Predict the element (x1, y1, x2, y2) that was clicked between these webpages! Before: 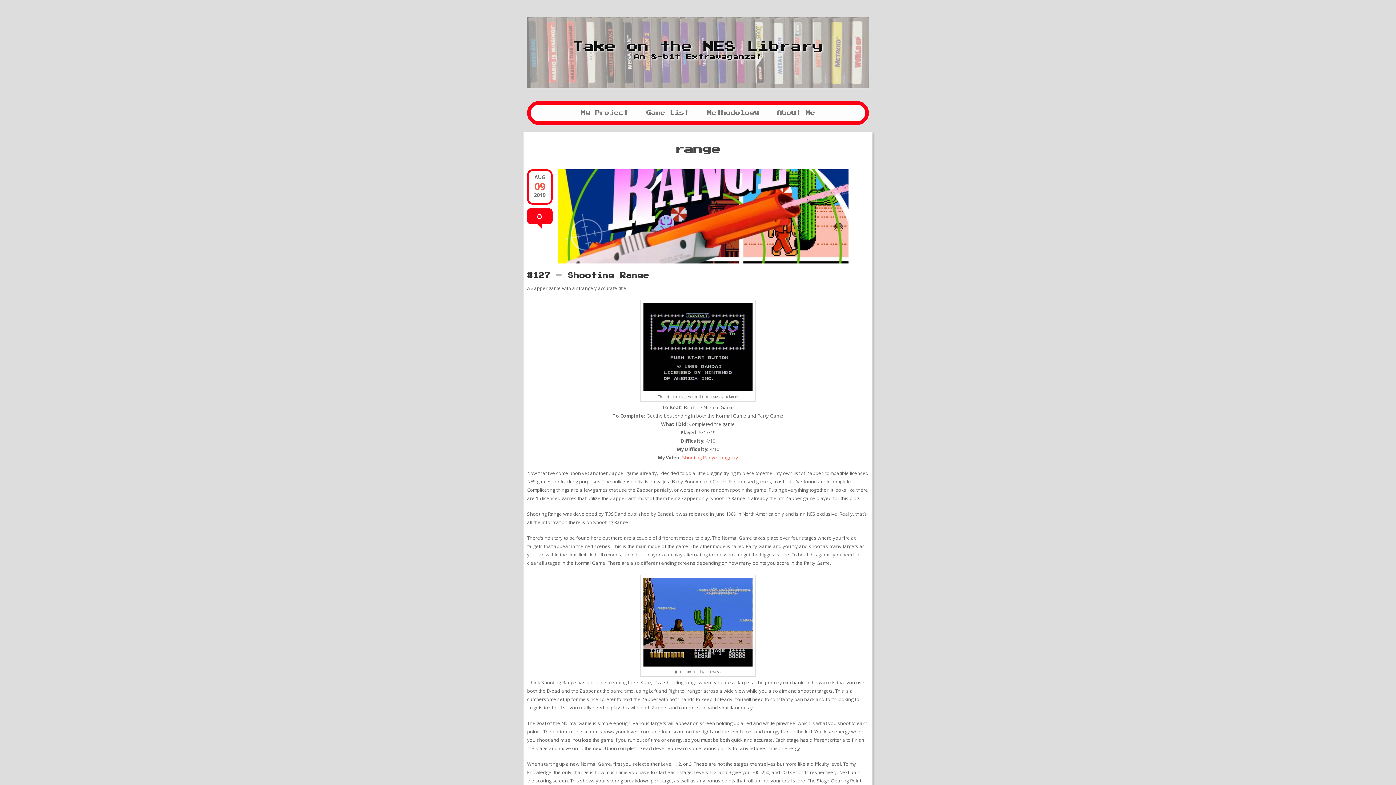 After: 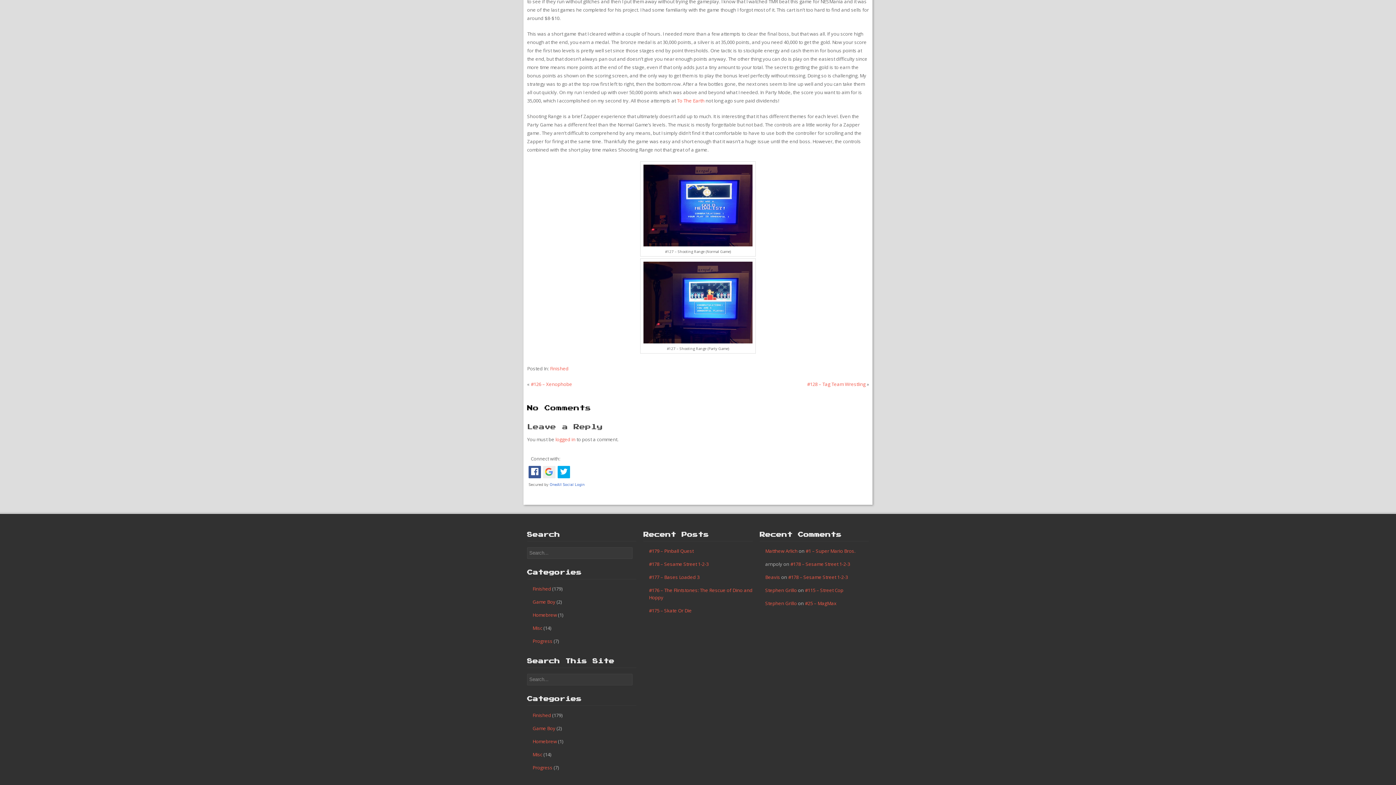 Action: bbox: (527, 208, 552, 224)